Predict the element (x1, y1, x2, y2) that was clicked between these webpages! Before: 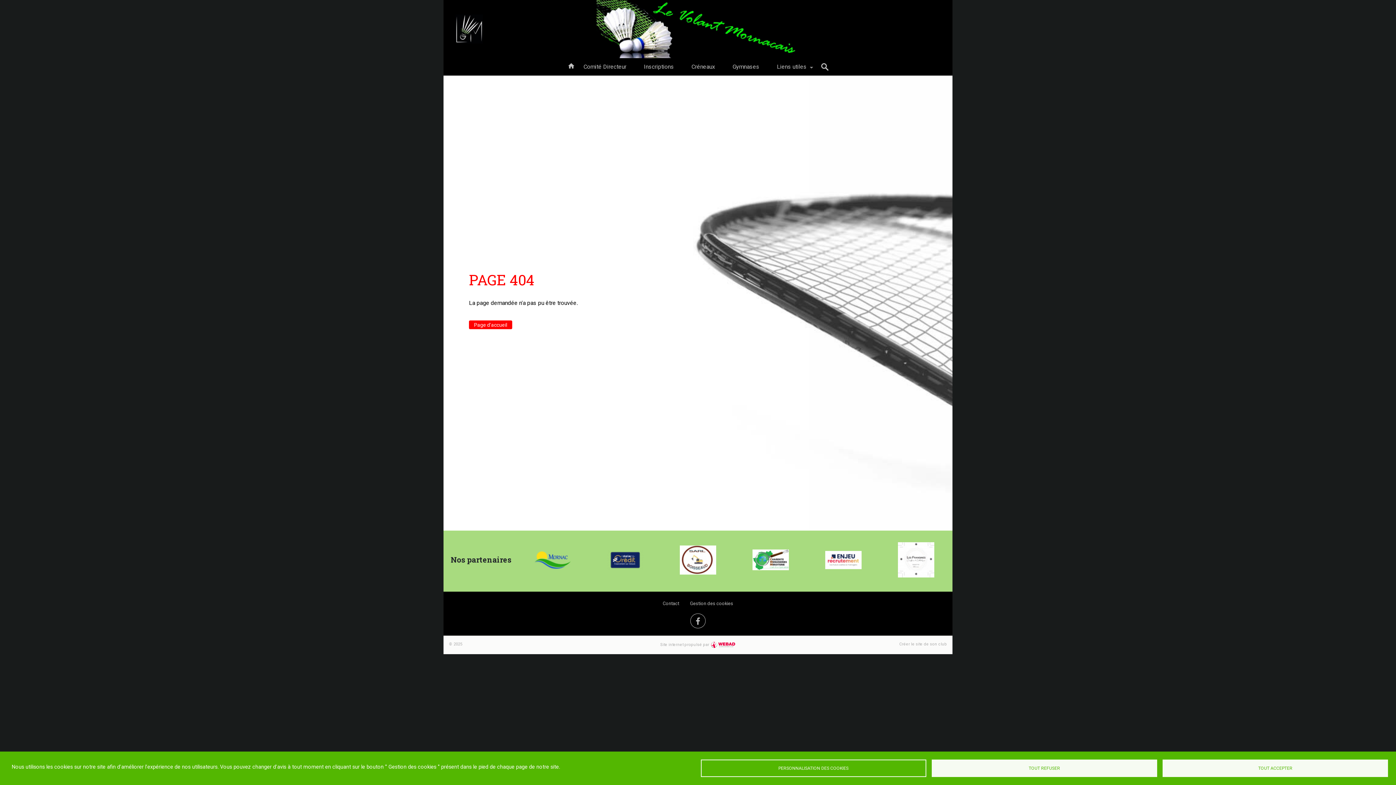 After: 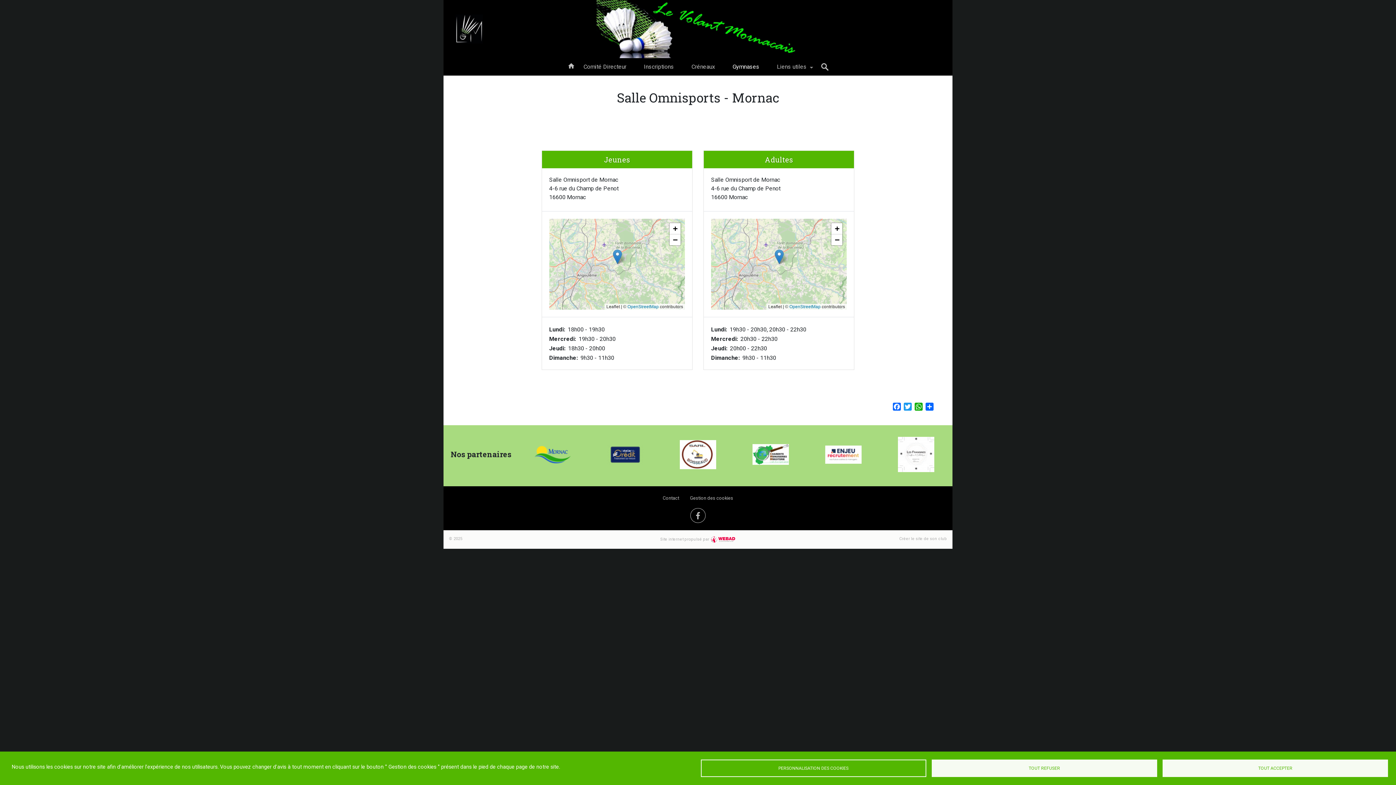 Action: bbox: (724, 58, 768, 75) label: Gymnases